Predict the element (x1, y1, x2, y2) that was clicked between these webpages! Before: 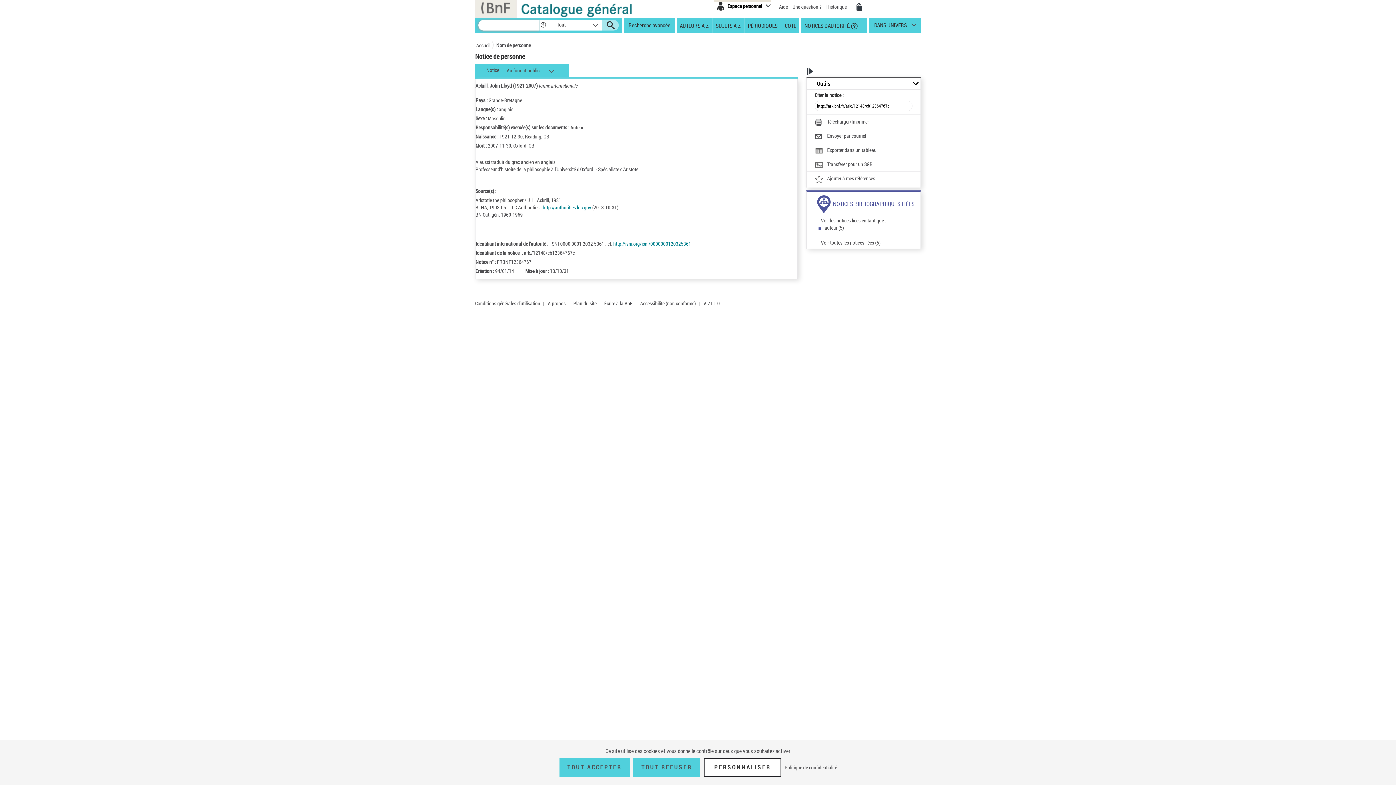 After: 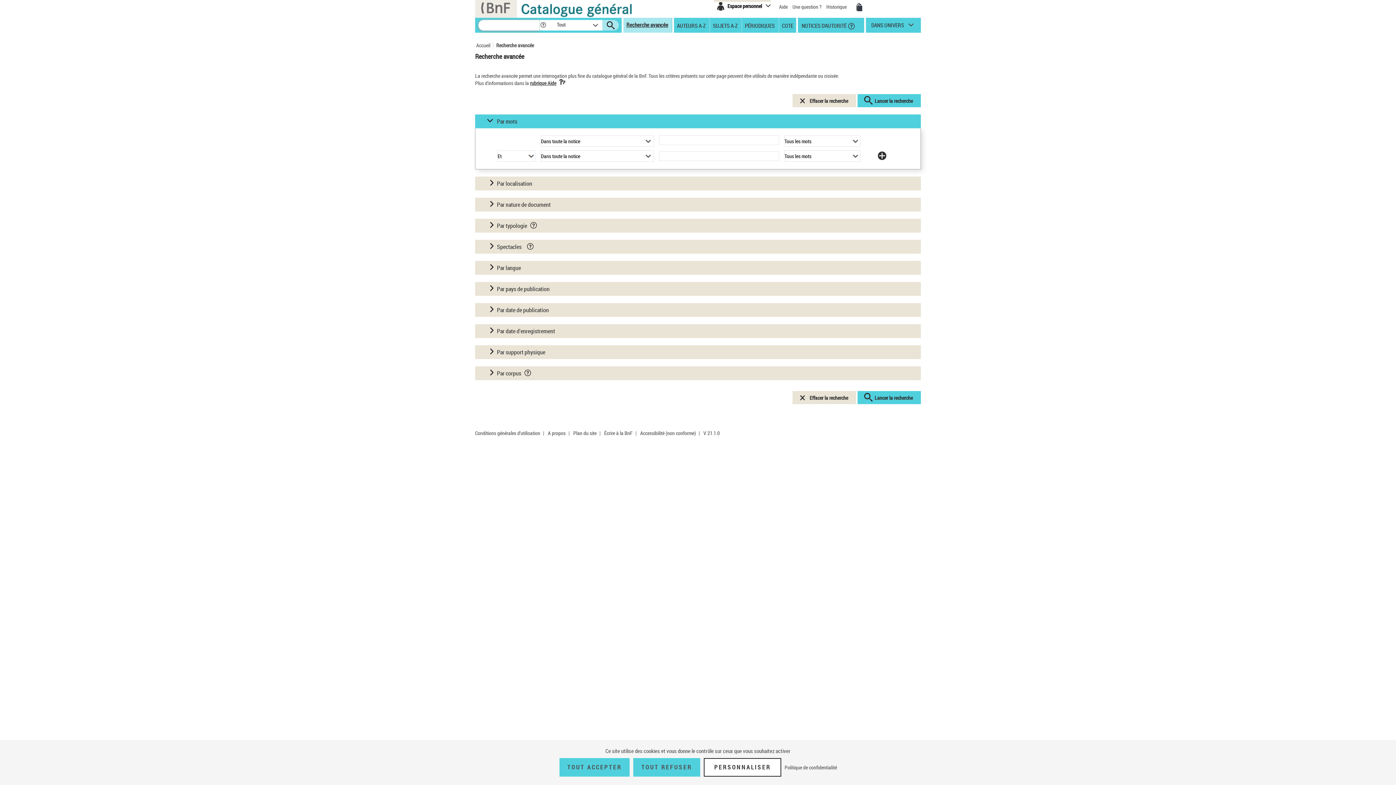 Action: bbox: (625, 20, 674, 30) label: Recherche avancée